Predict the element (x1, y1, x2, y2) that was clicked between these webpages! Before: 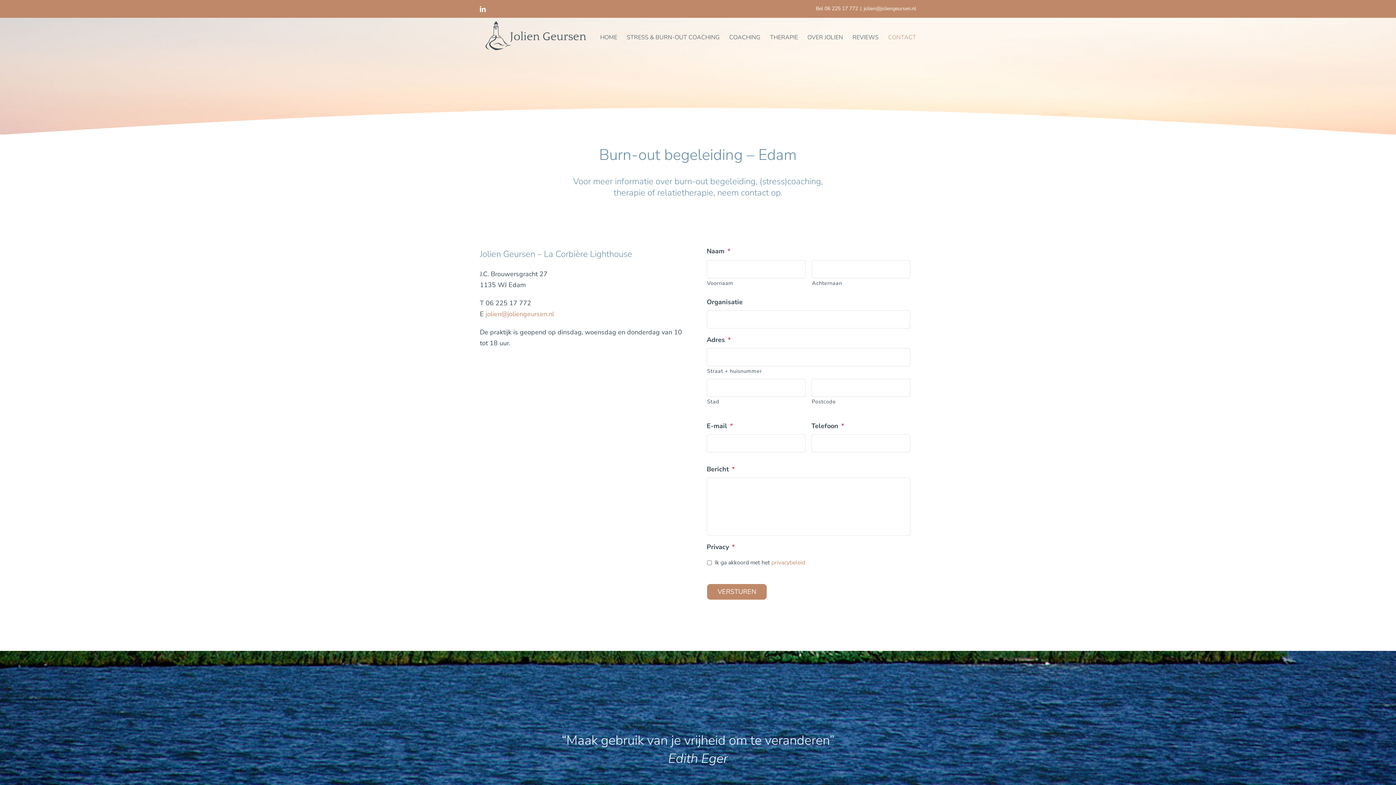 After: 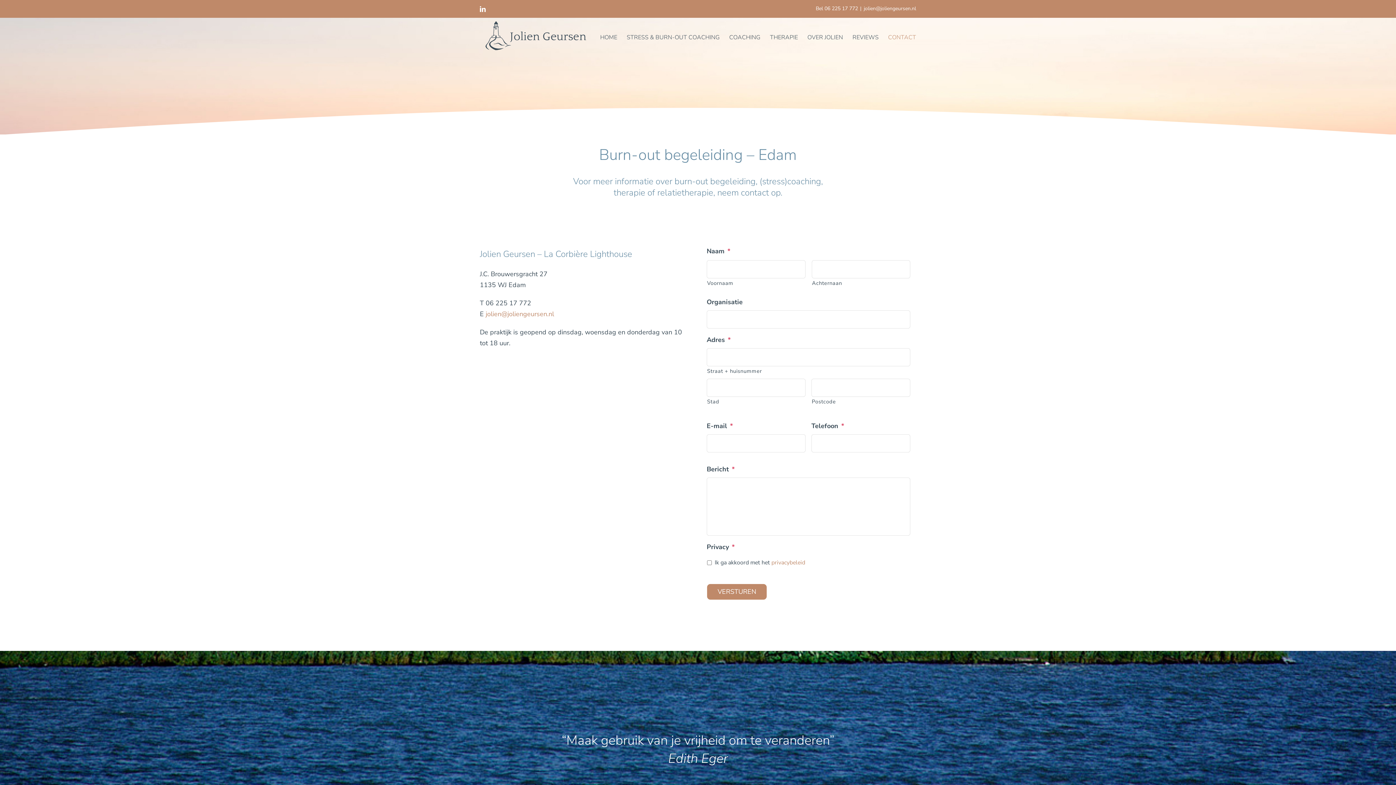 Action: bbox: (864, 5, 916, 12) label: jolien@joliengeursen.nl